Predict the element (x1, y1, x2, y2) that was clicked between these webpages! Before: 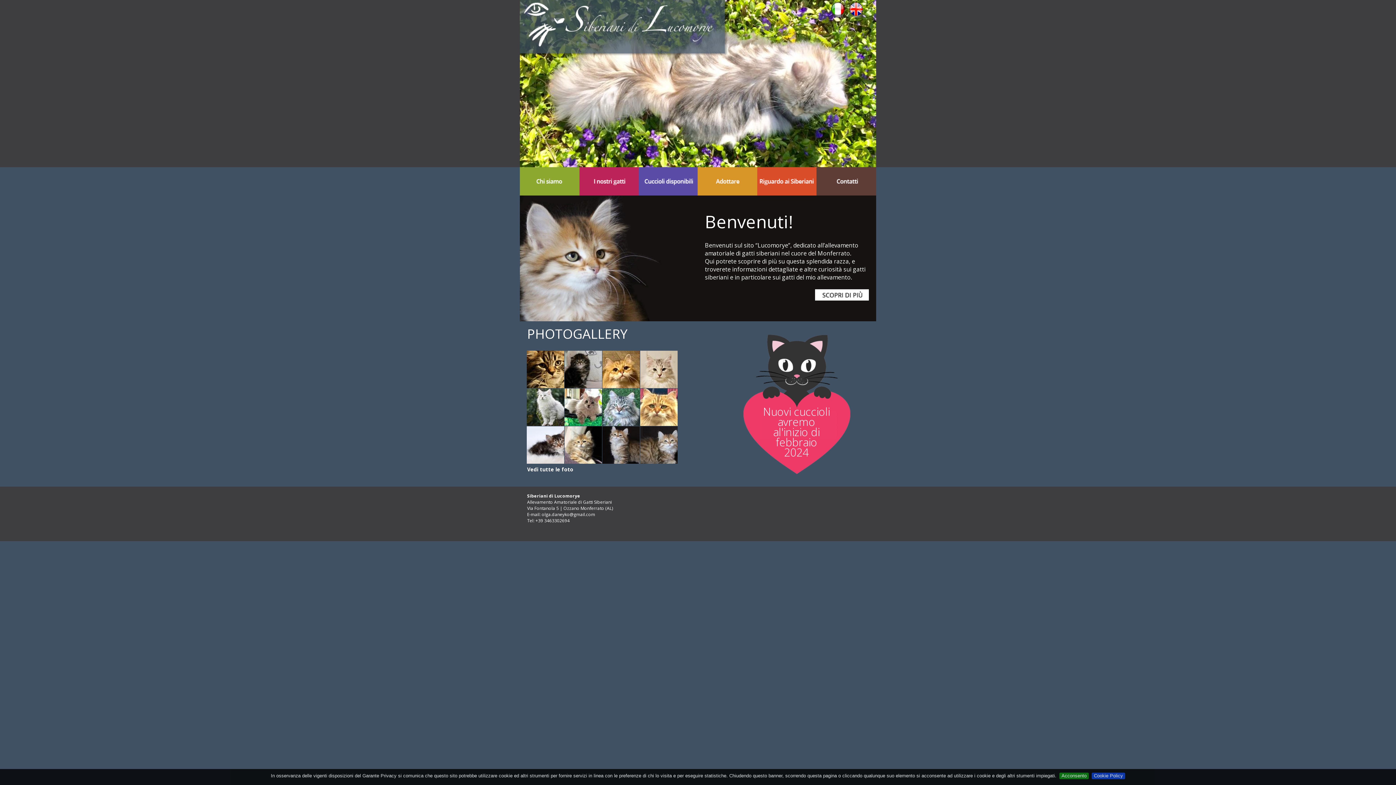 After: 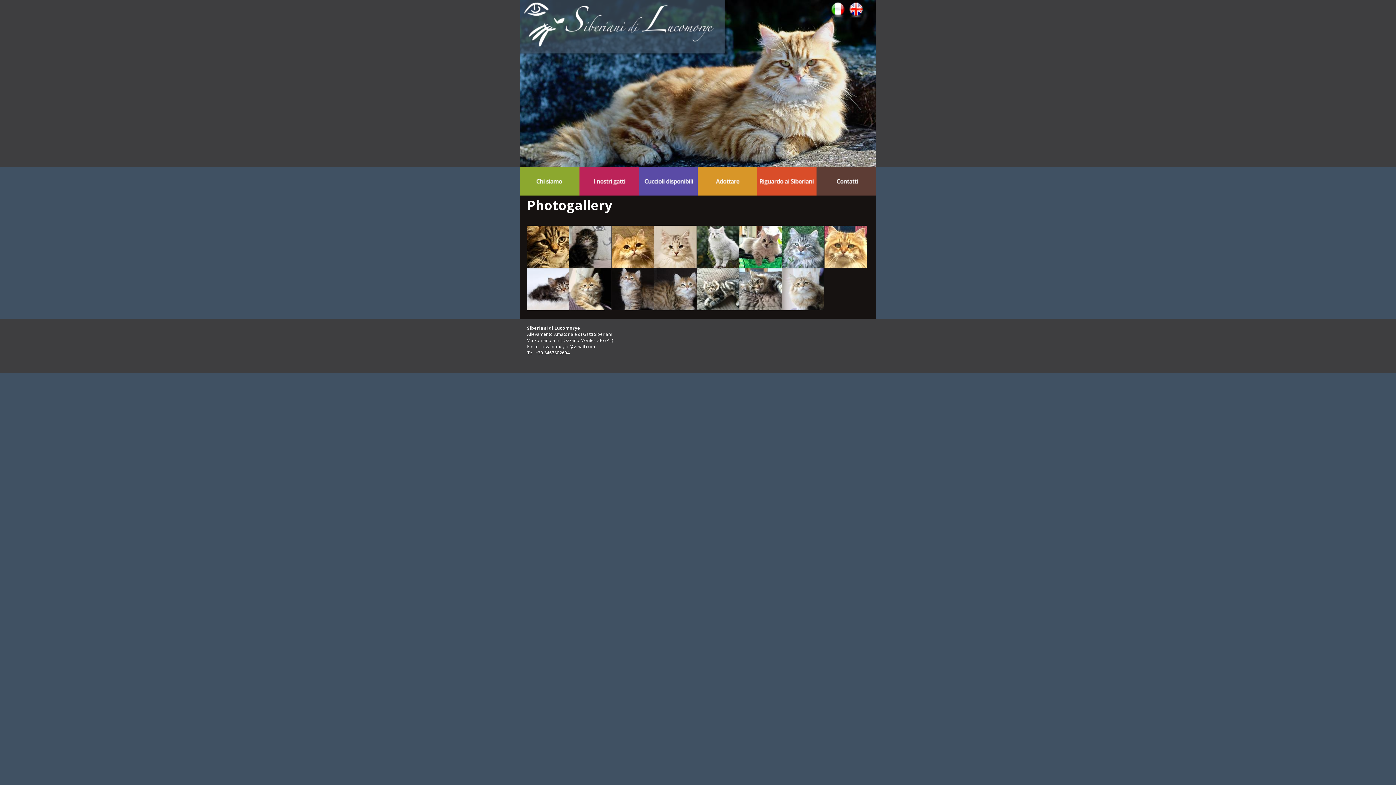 Action: label: Vedi tutte le foto bbox: (527, 466, 573, 473)